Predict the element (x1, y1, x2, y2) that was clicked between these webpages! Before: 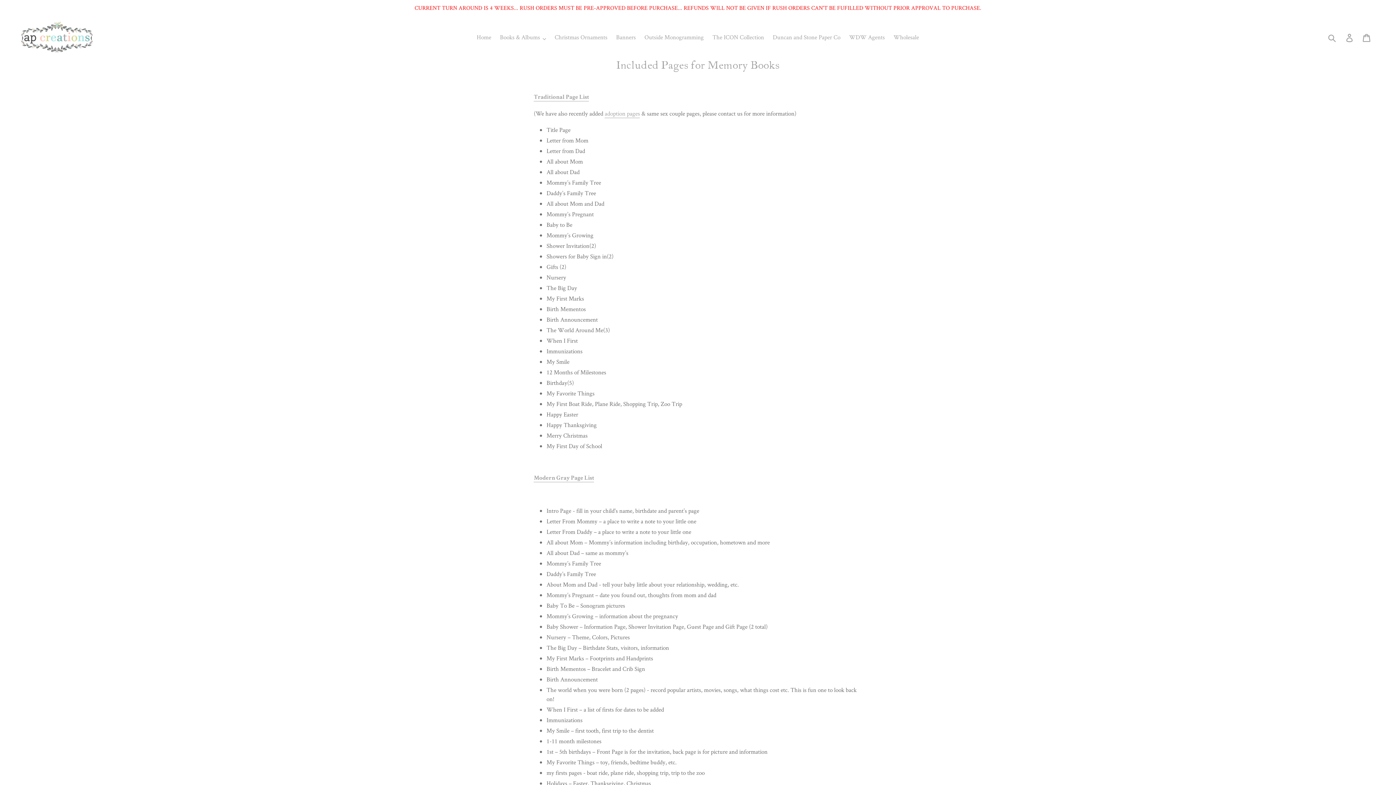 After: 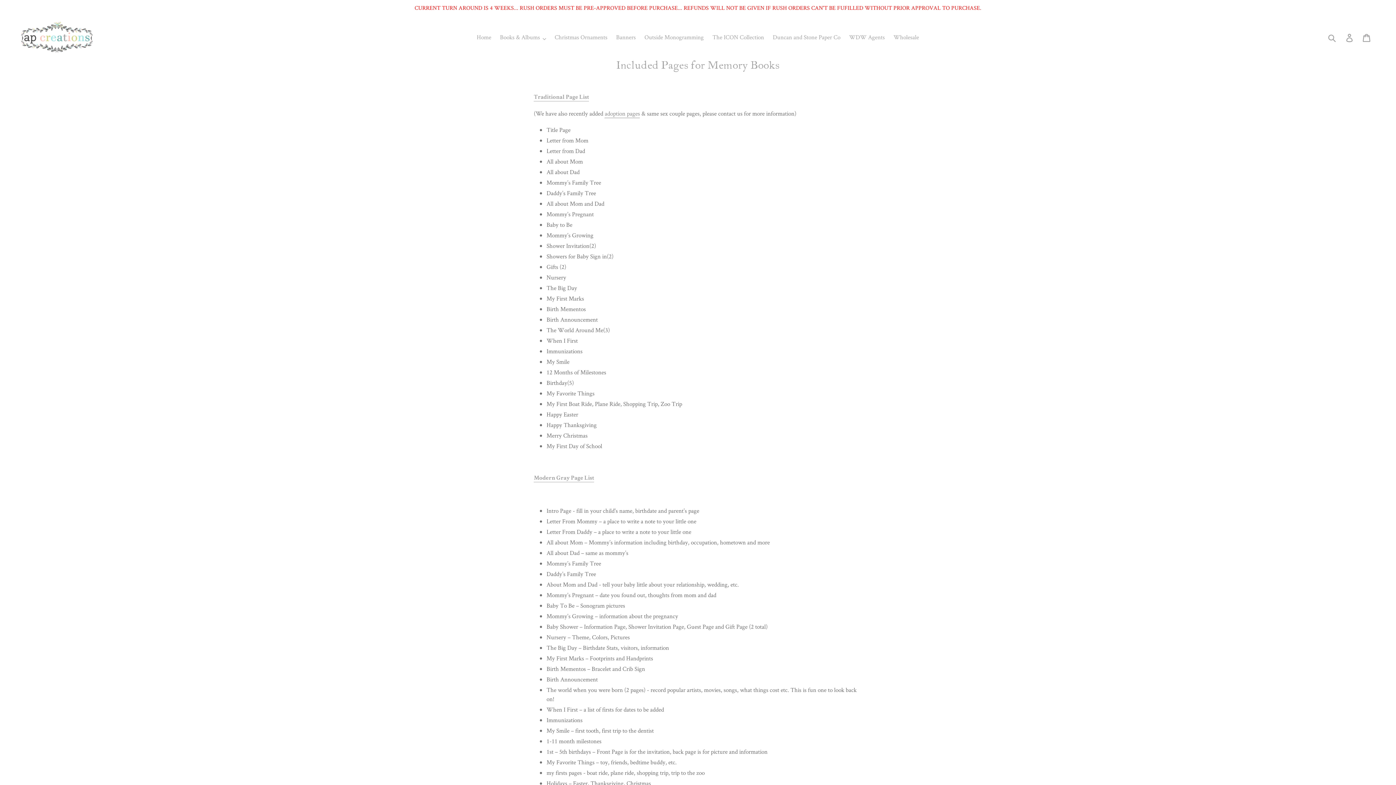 Action: bbox: (604, 109, 640, 118) label: adoption pages